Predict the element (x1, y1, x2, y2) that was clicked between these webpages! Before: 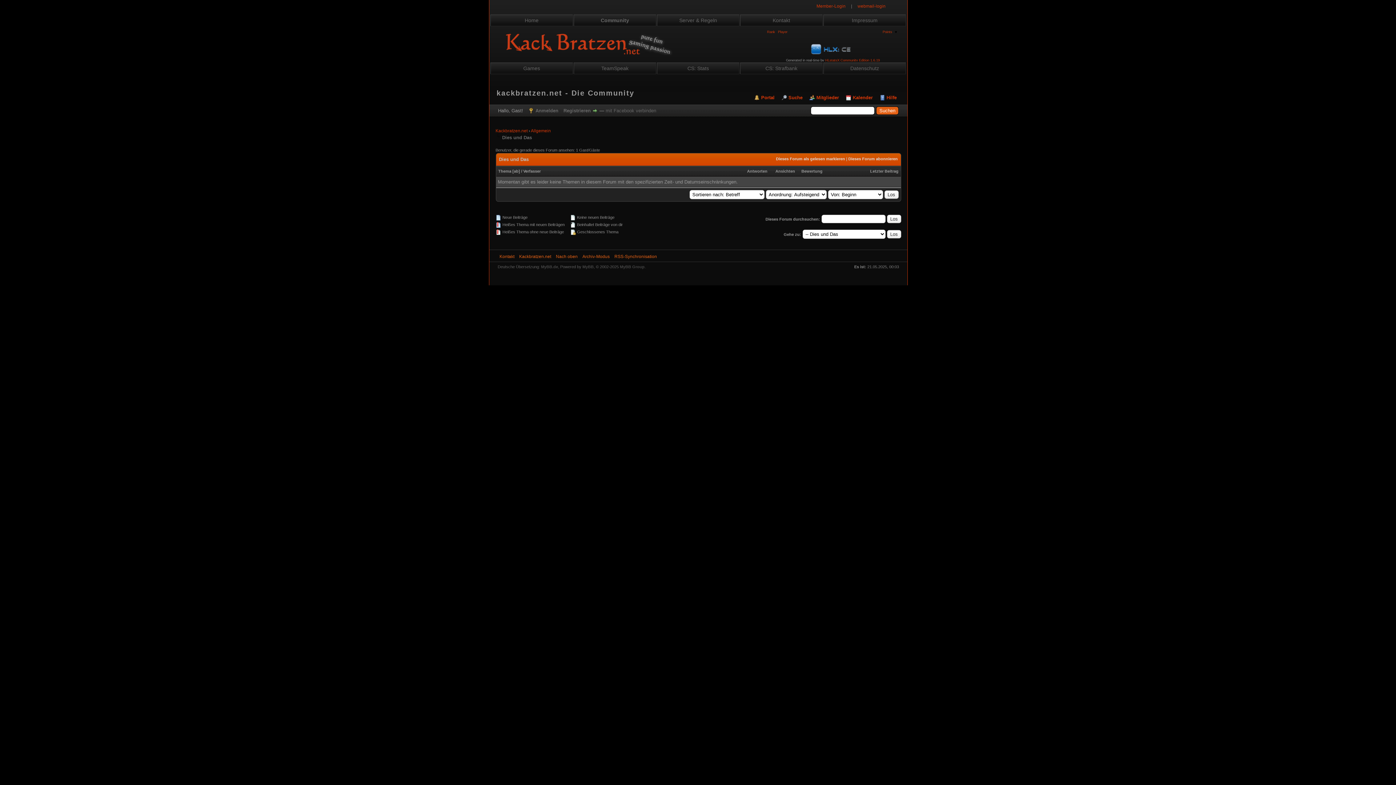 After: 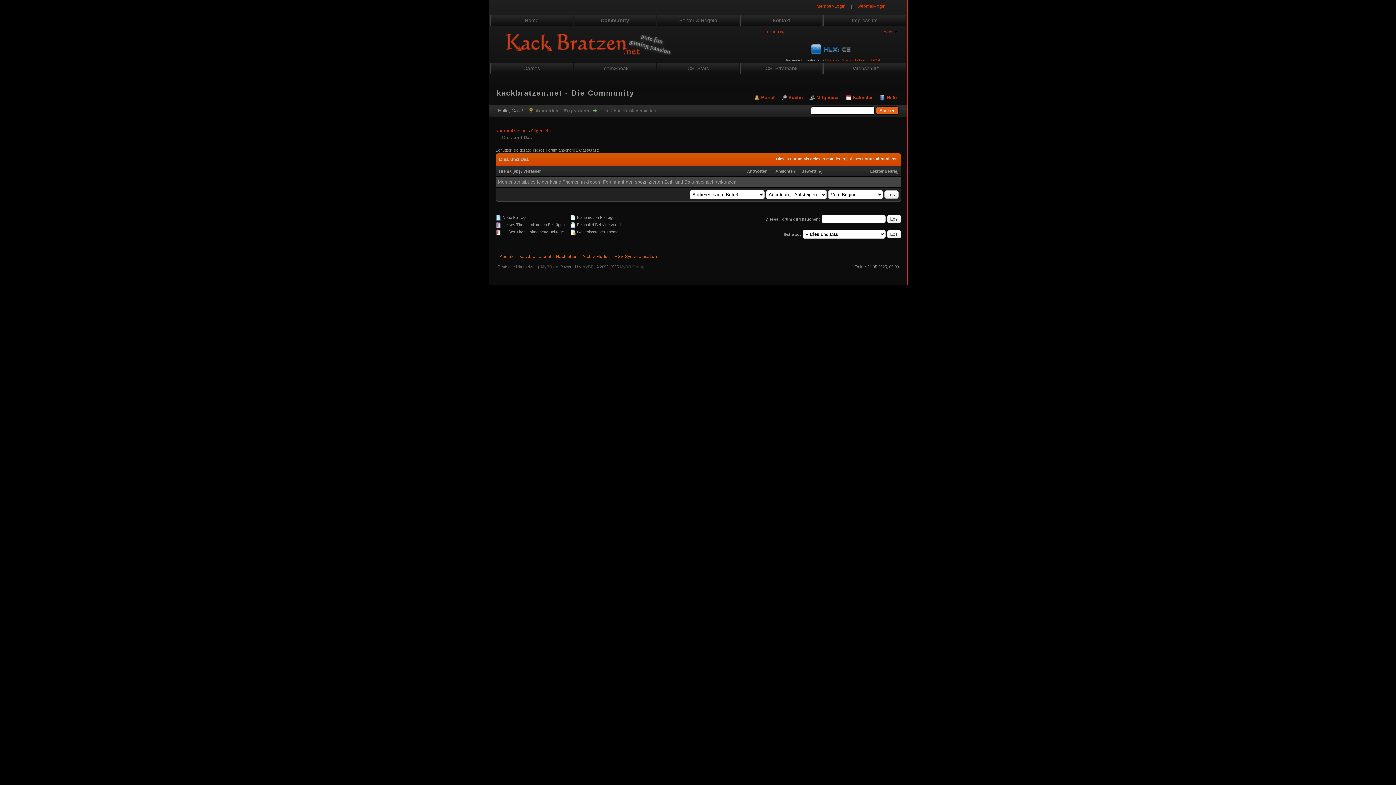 Action: bbox: (620, 264, 644, 269) label: MyBB Group